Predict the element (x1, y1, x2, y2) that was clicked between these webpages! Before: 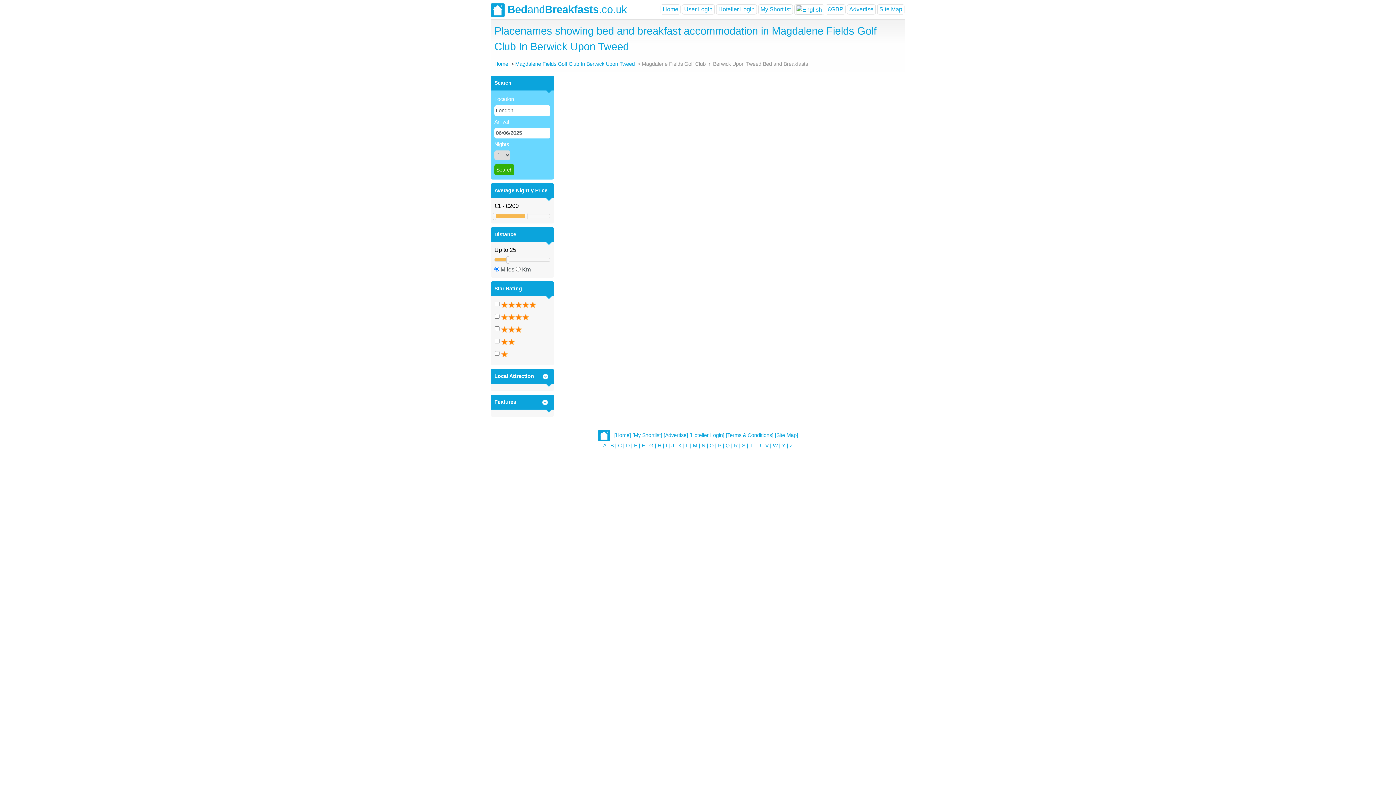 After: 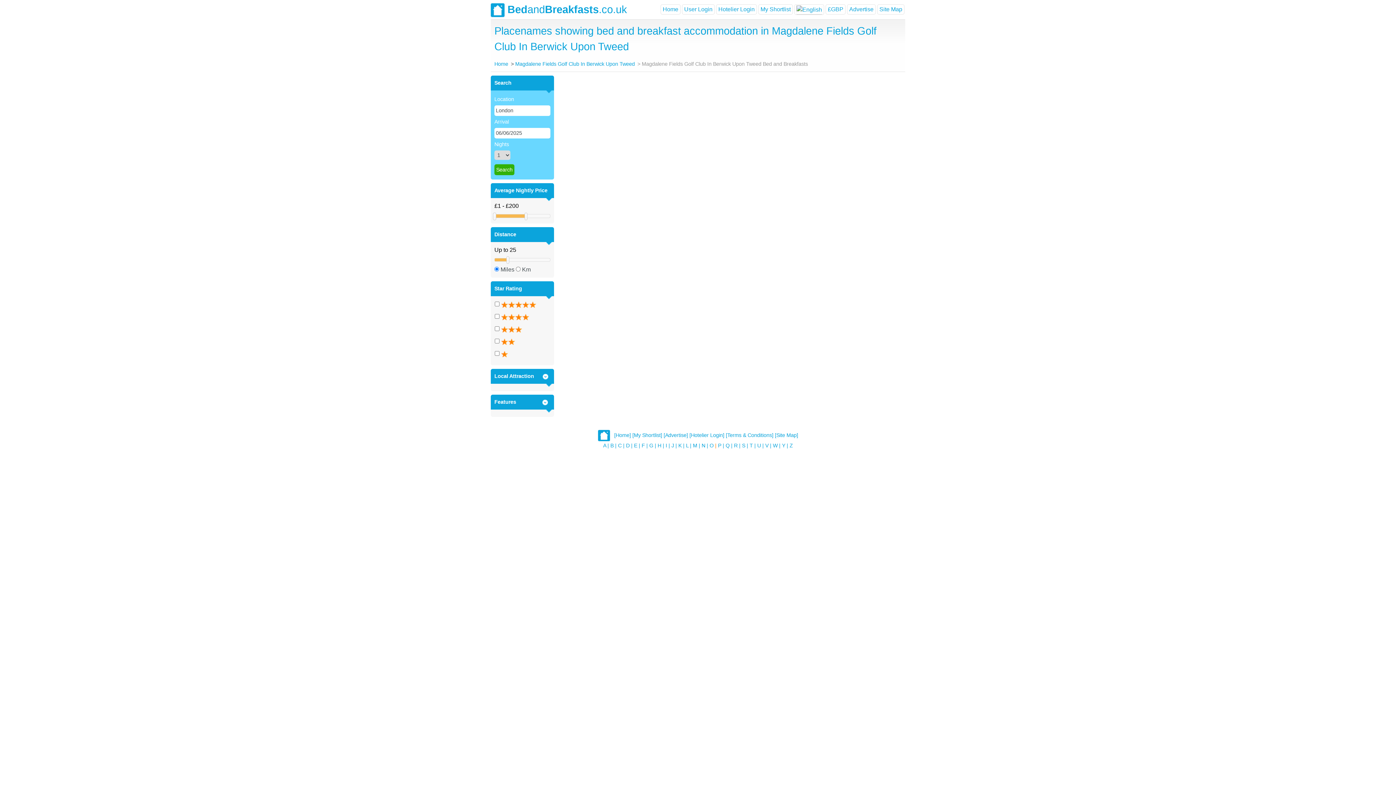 Action: label: | bbox: (715, 442, 716, 448)